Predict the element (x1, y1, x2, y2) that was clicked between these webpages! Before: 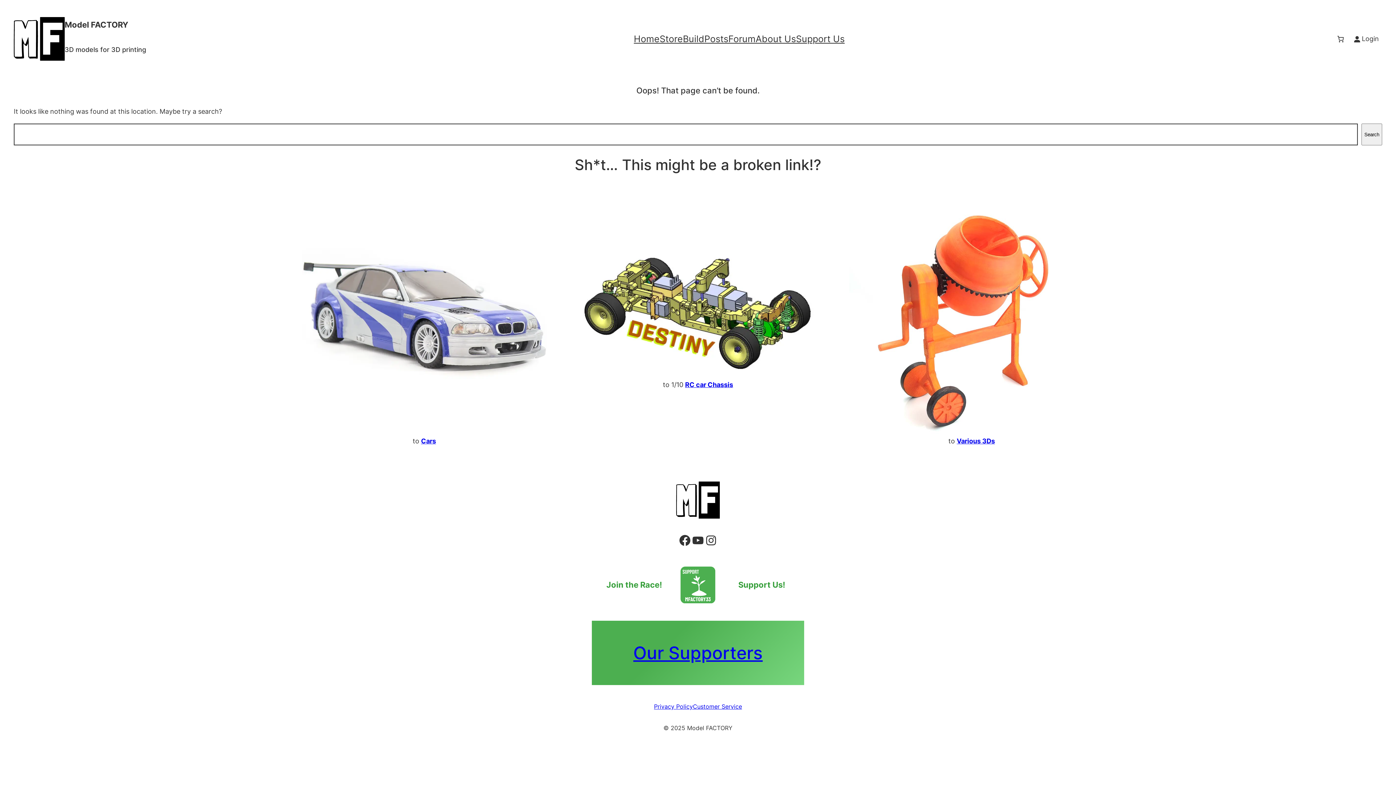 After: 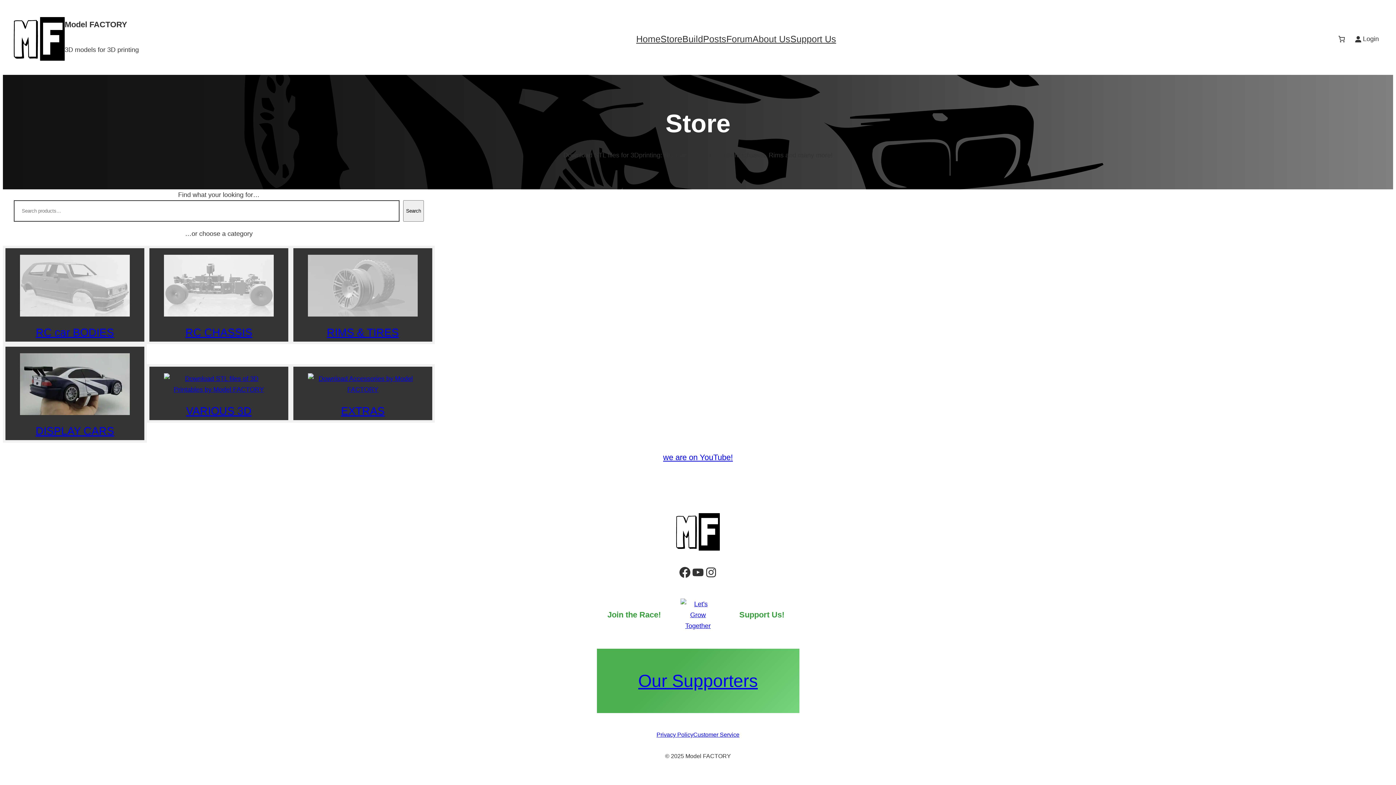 Action: bbox: (659, 34, 683, 43) label: Store